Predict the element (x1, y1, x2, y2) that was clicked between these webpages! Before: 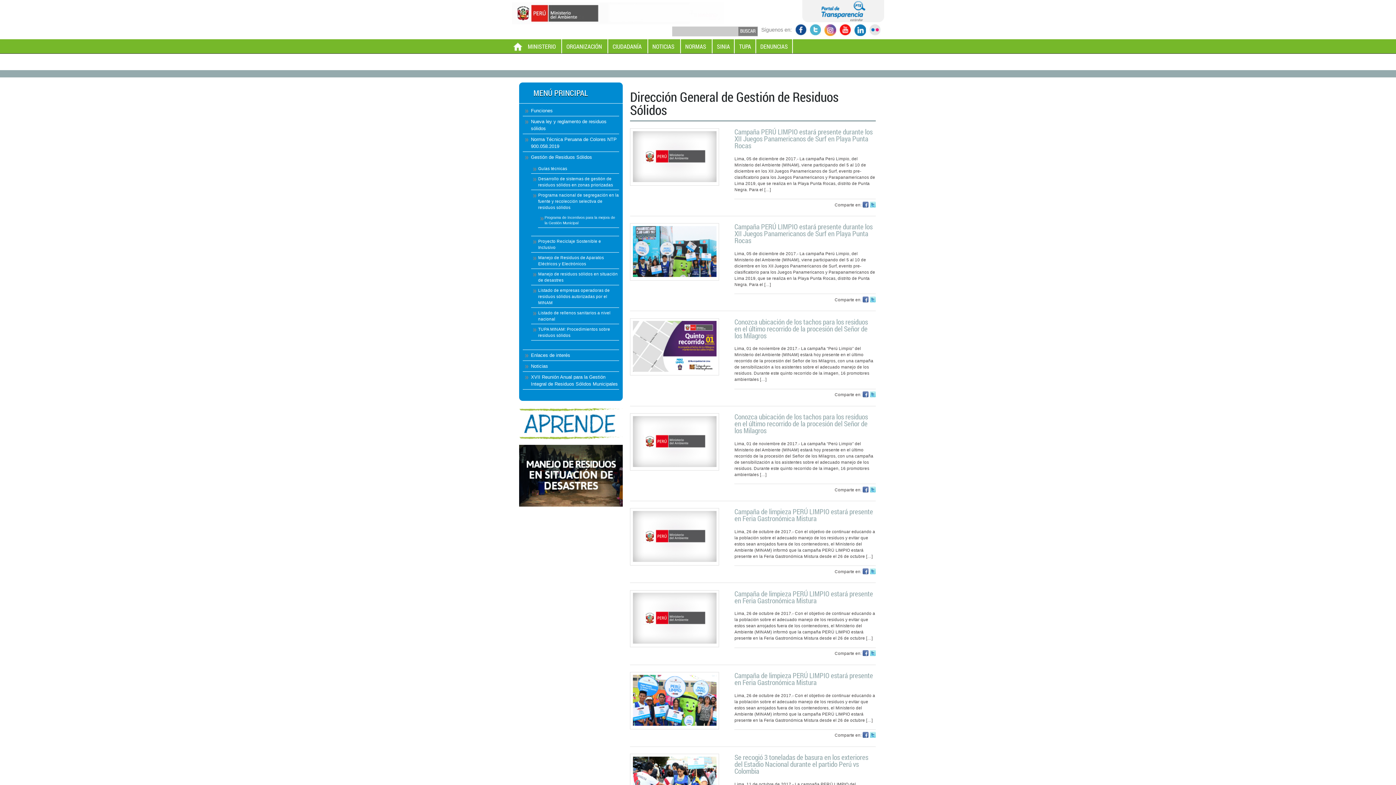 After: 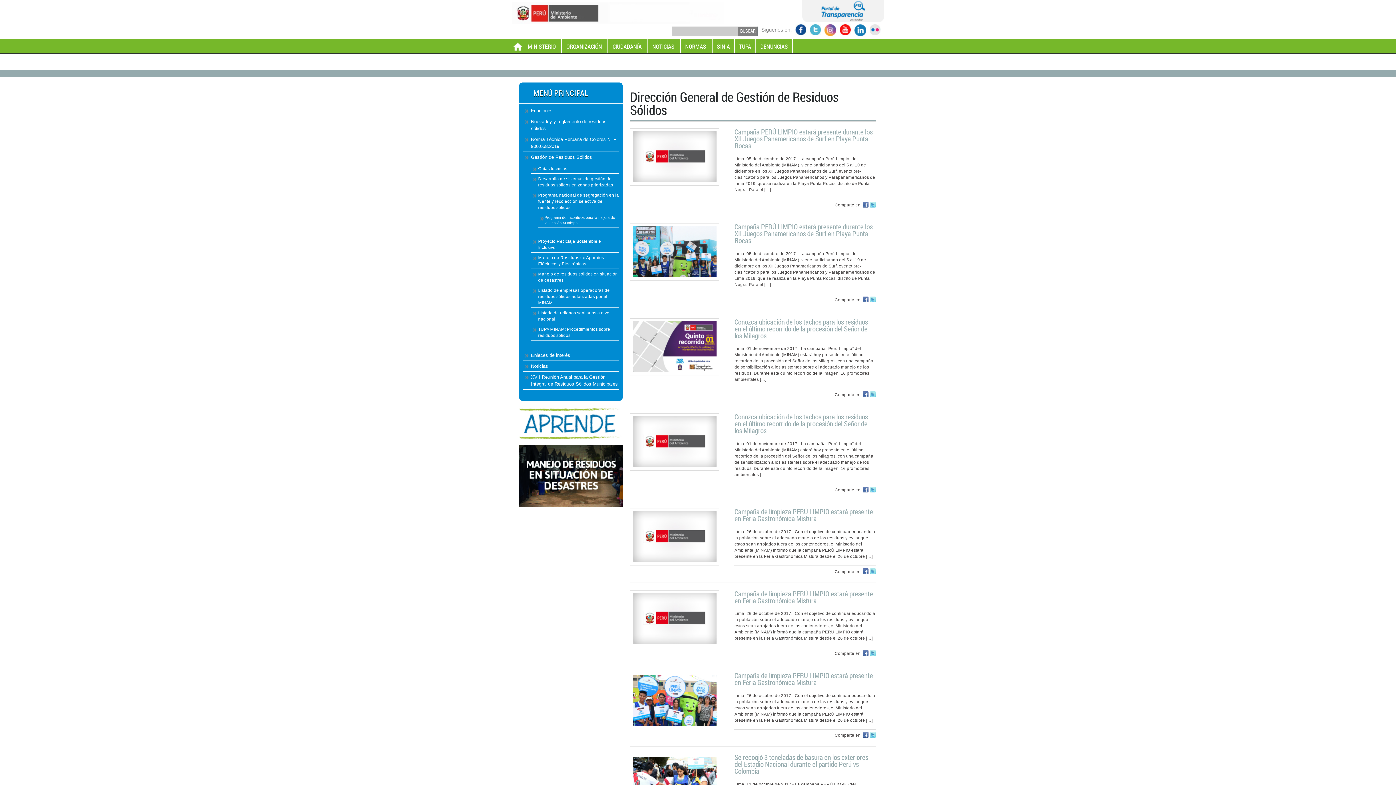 Action: bbox: (863, 652, 868, 657)